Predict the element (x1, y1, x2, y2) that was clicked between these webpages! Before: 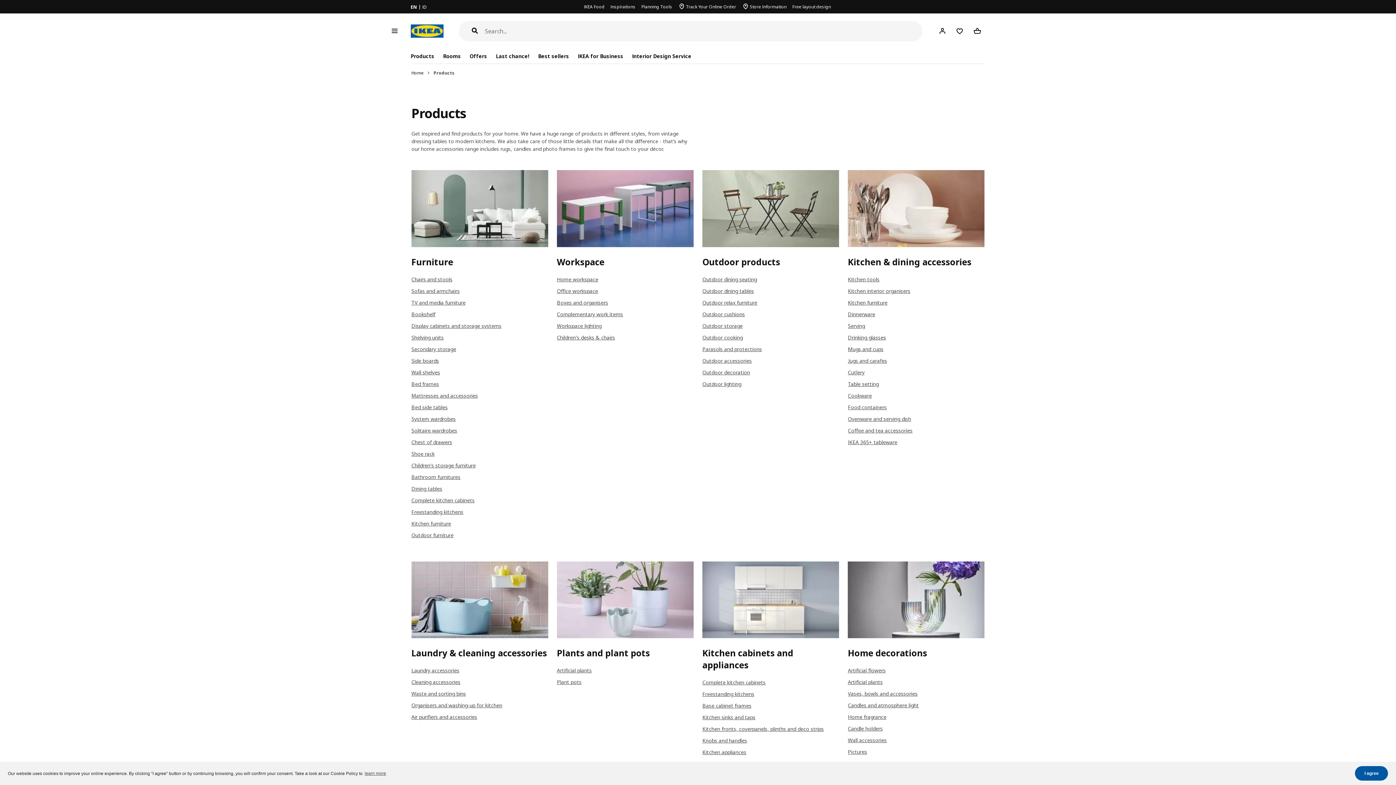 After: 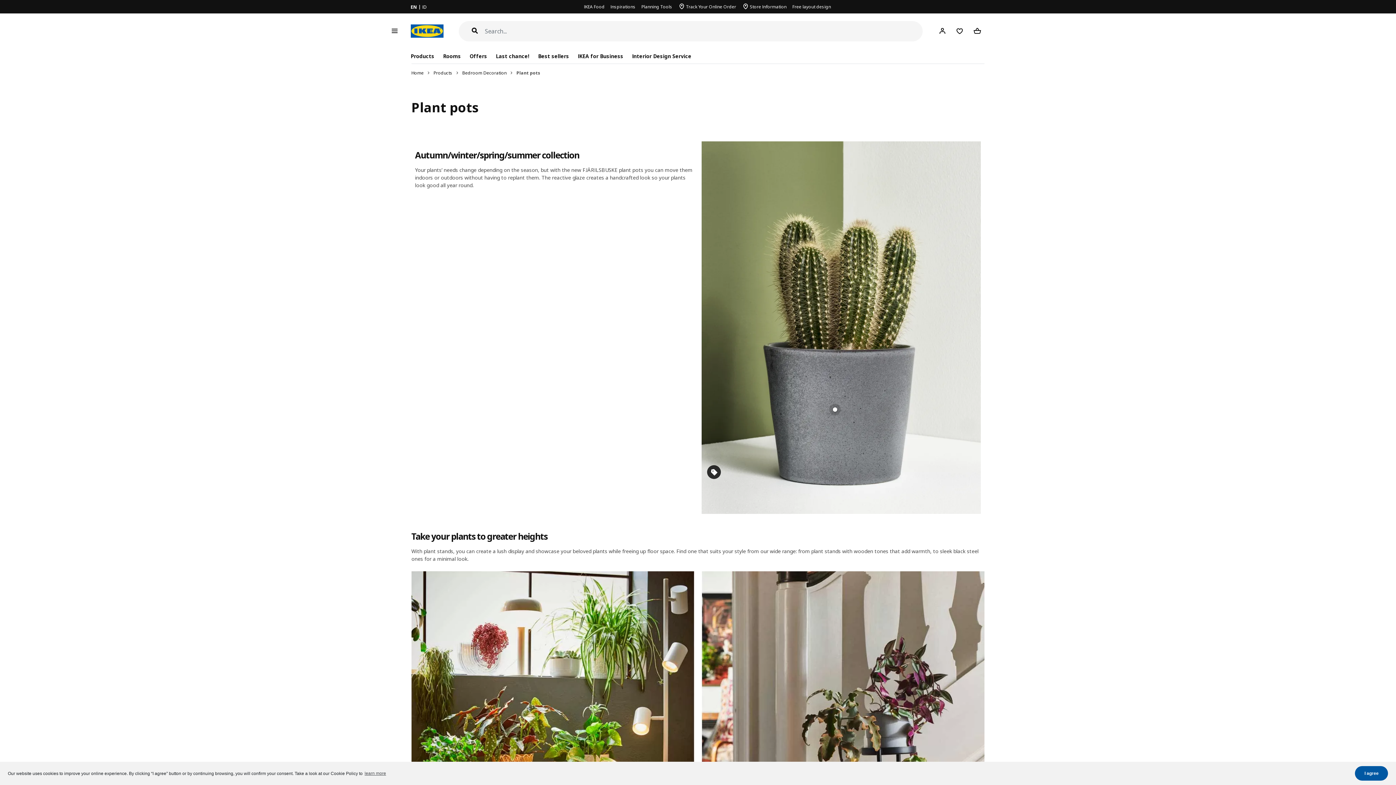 Action: label: Plant pots bbox: (557, 679, 581, 685)